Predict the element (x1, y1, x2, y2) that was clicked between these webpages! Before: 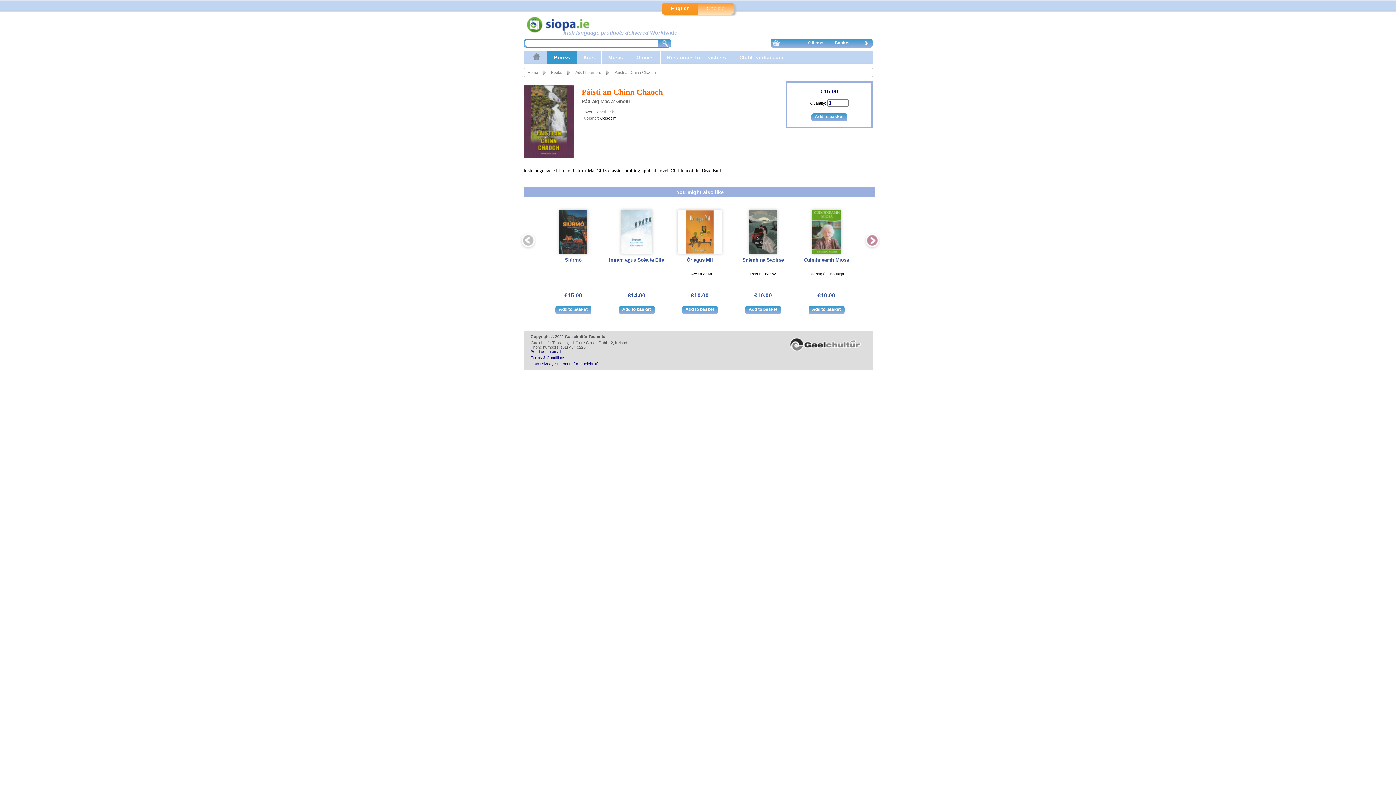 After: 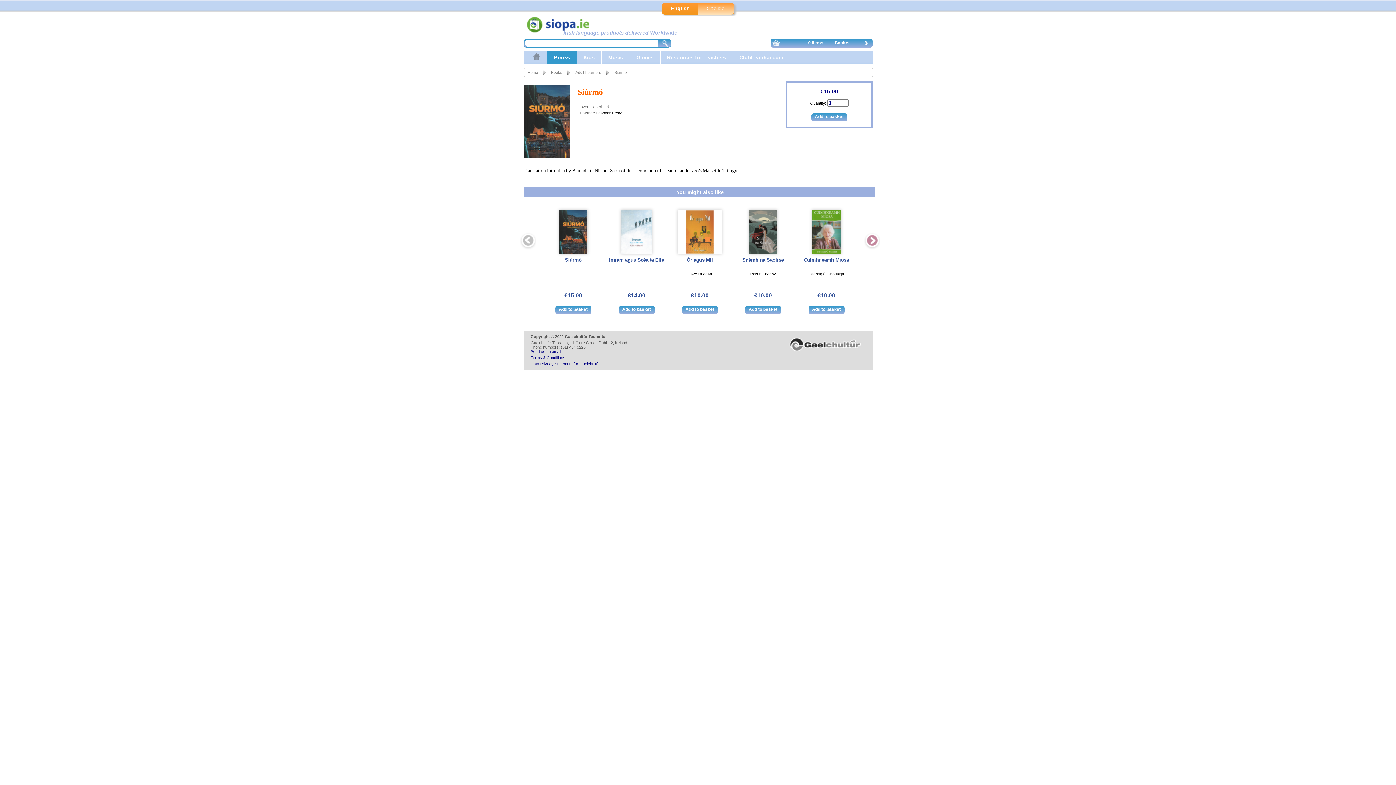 Action: bbox: (565, 257, 581, 263) label: Siúrmó